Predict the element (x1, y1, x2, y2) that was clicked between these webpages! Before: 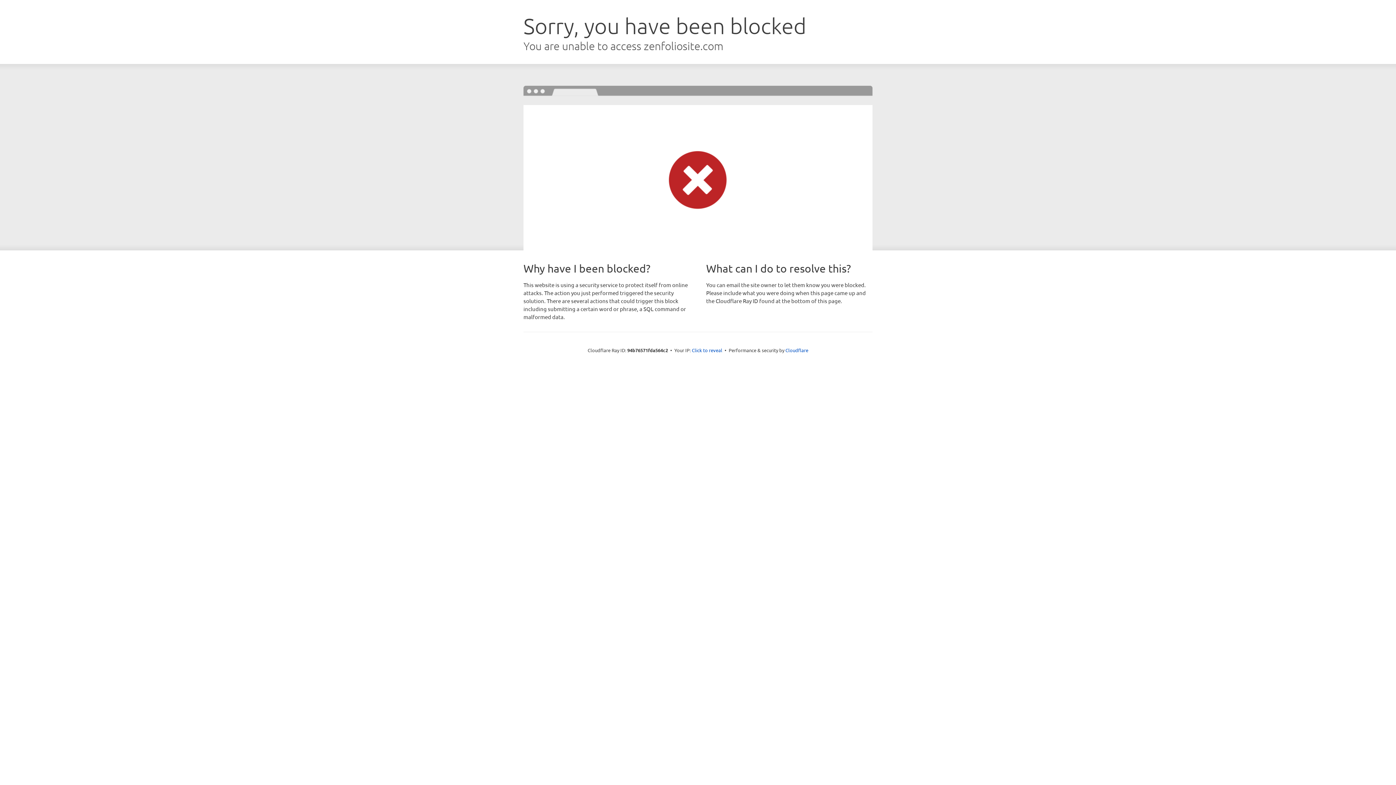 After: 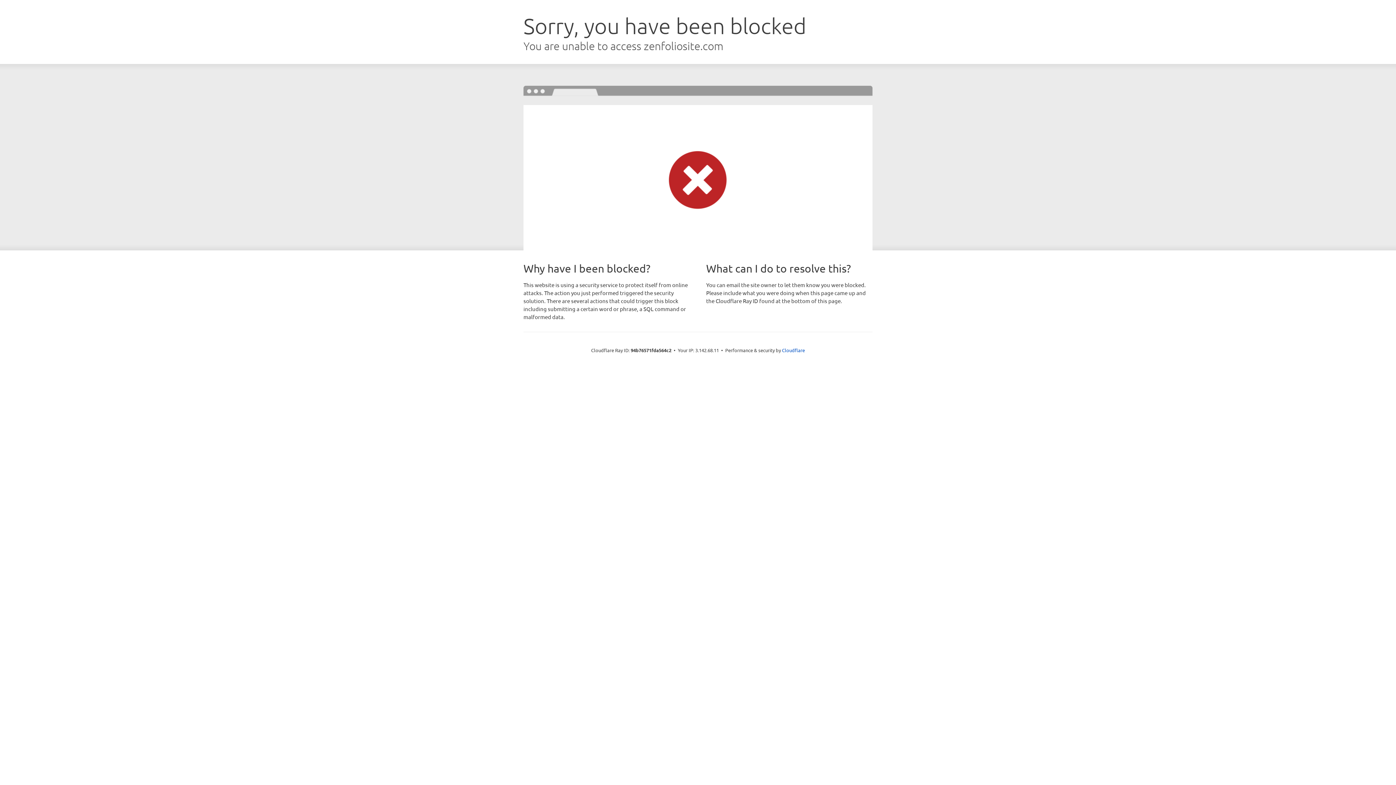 Action: bbox: (692, 346, 722, 353) label: Click to reveal